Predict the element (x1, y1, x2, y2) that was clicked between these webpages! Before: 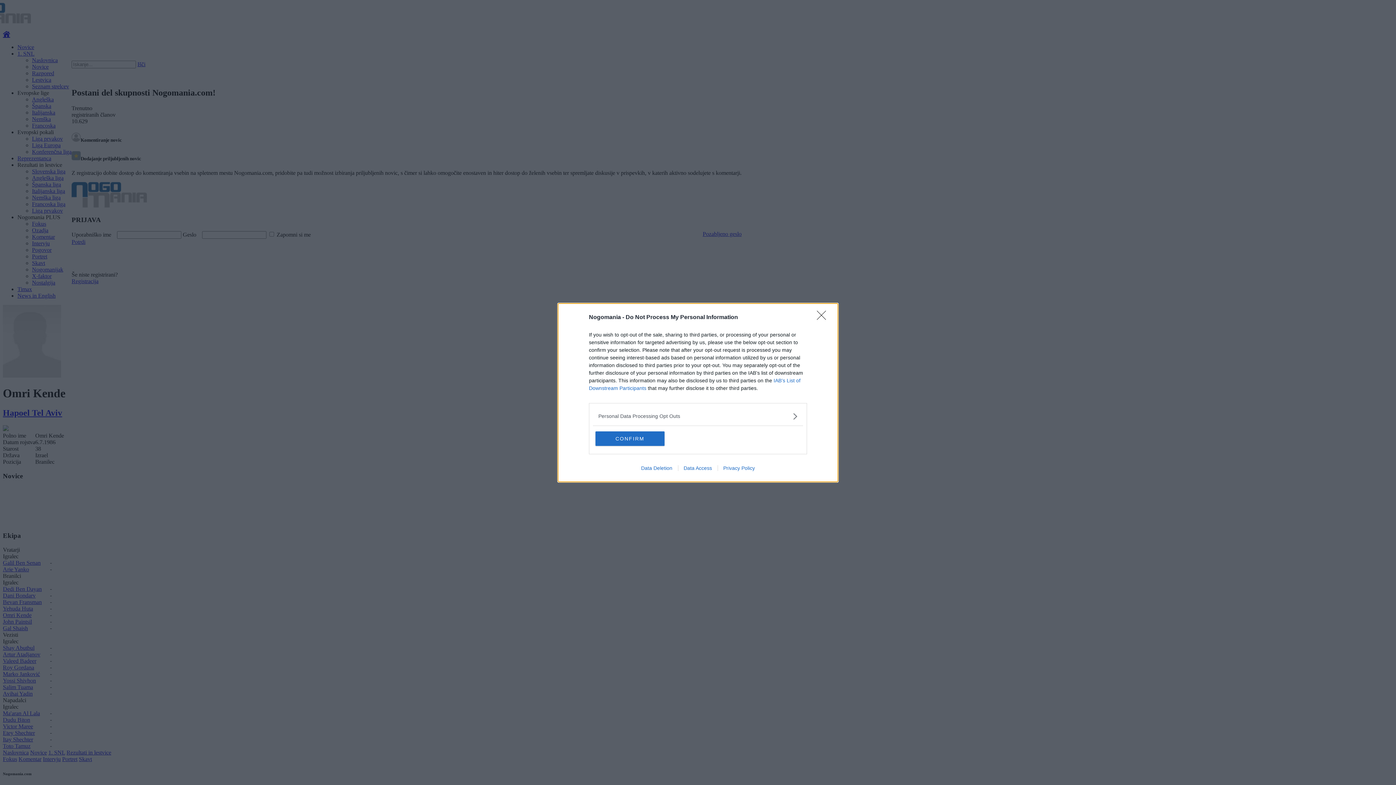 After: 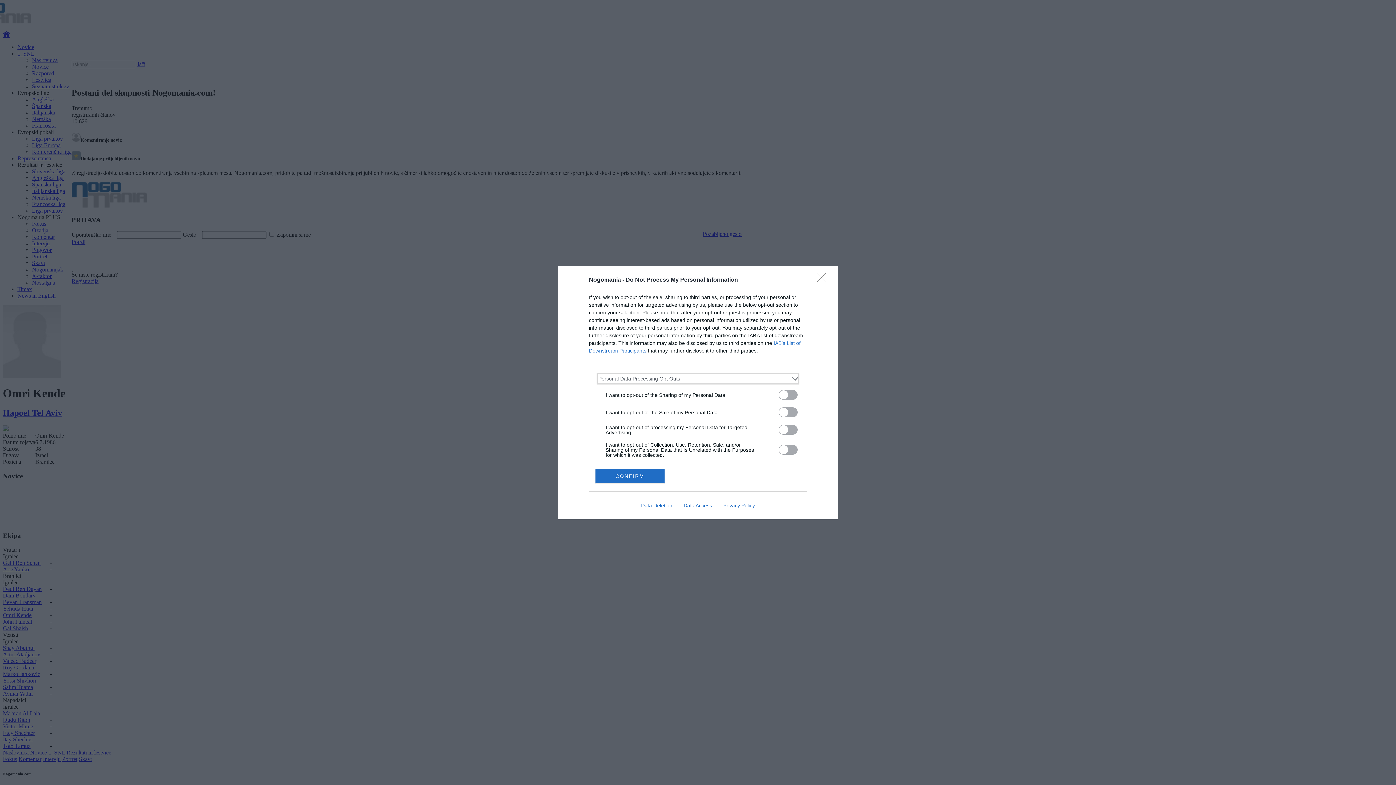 Action: bbox: (598, 412, 797, 420) label: Opt-Outs